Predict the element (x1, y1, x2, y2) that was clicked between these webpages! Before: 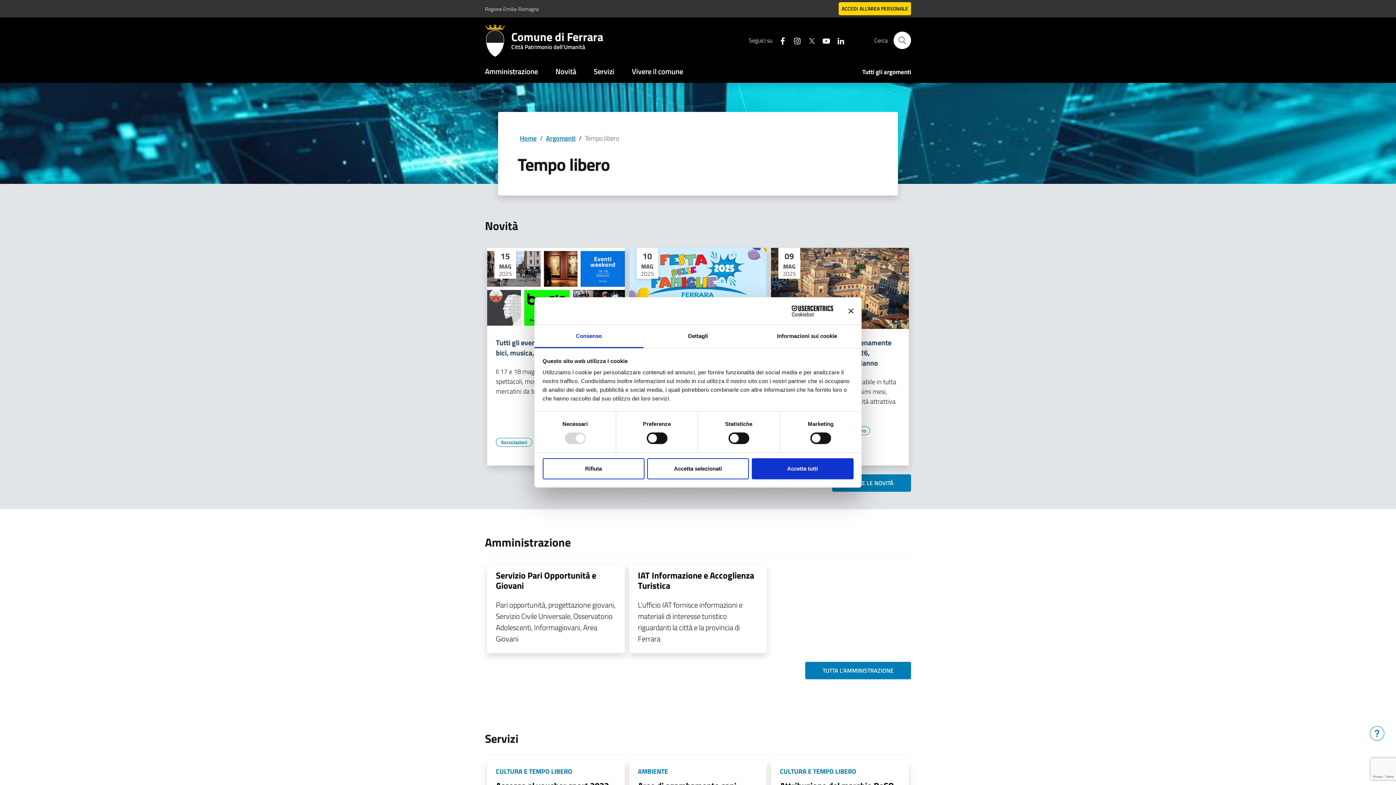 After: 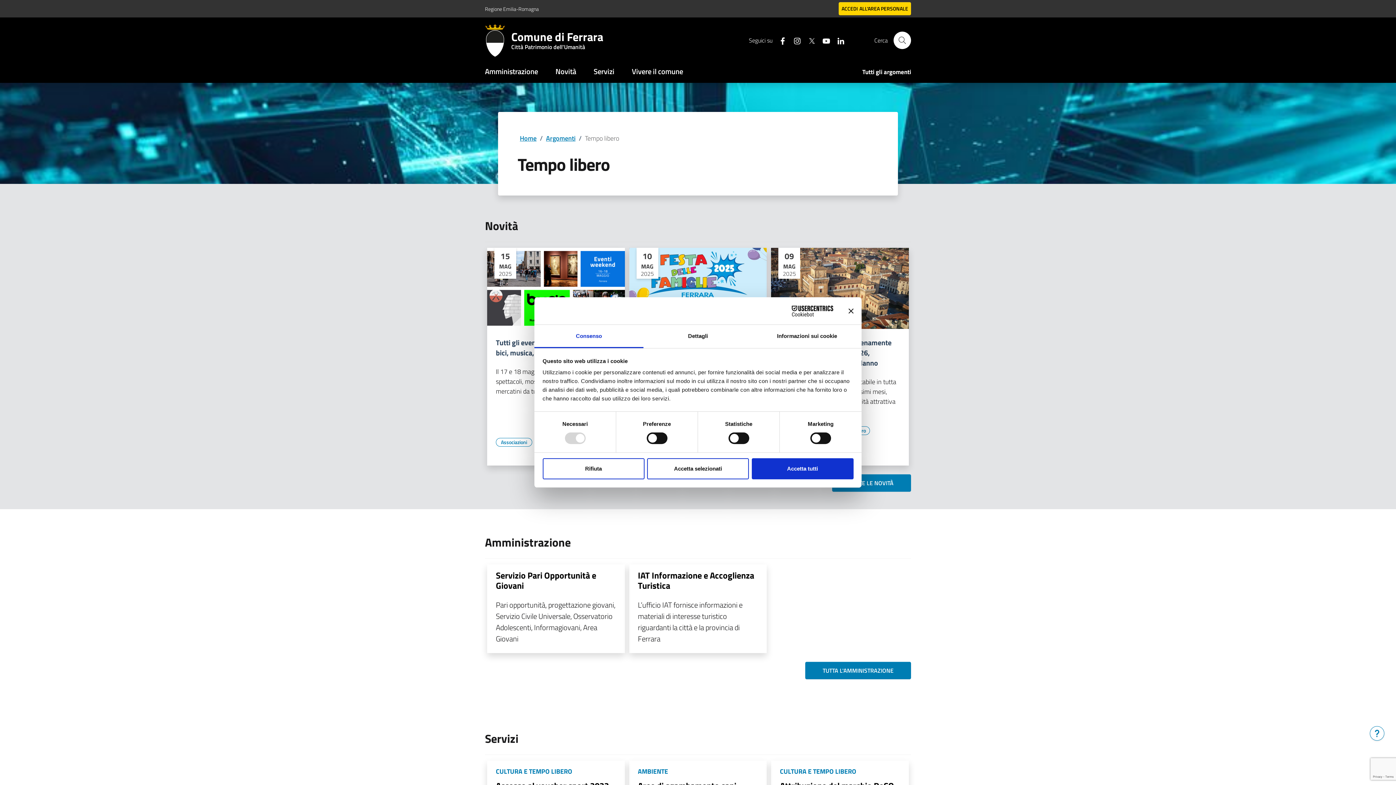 Action: bbox: (769, 305, 833, 316) label: Cookiebot - opens in a new window